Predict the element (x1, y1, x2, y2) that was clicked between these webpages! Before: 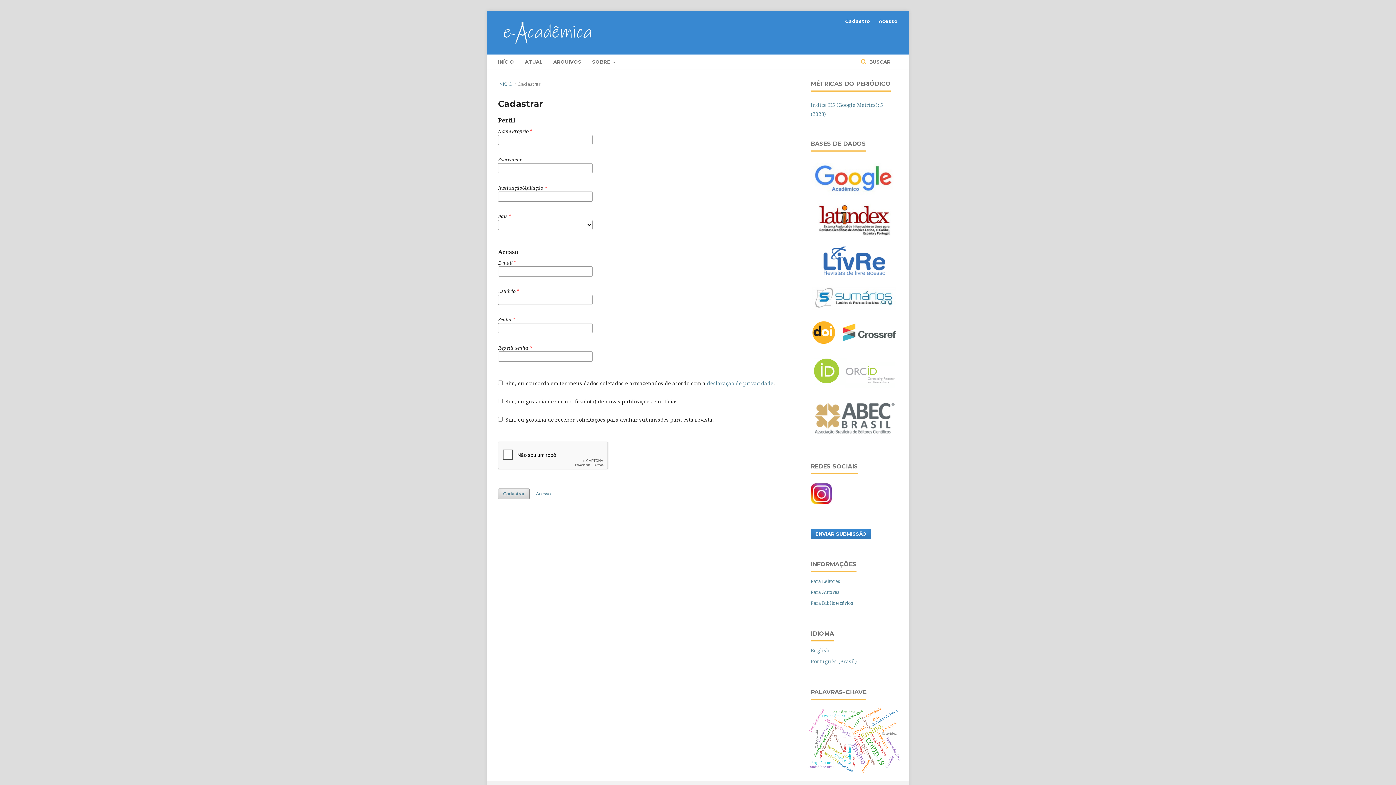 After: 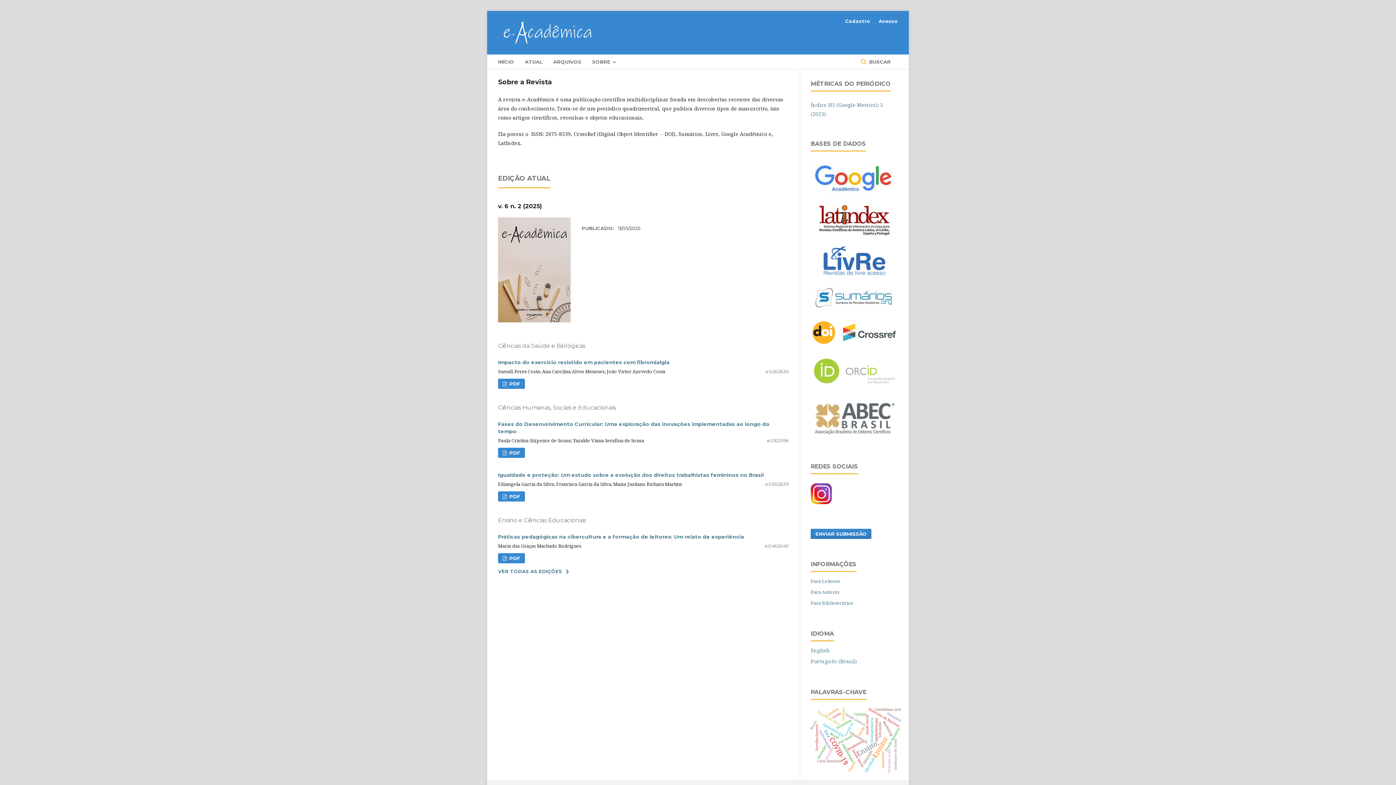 Action: bbox: (498, 16, 597, 49)